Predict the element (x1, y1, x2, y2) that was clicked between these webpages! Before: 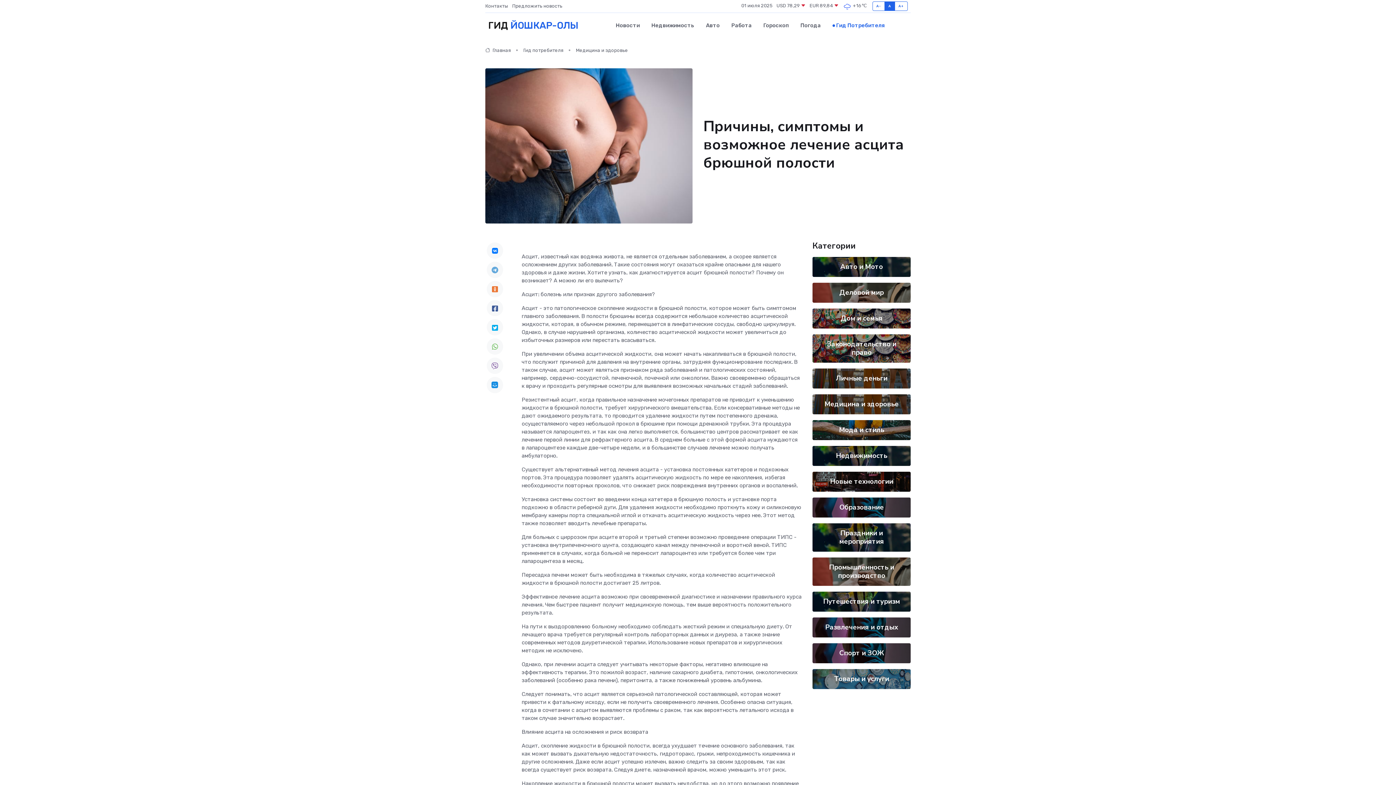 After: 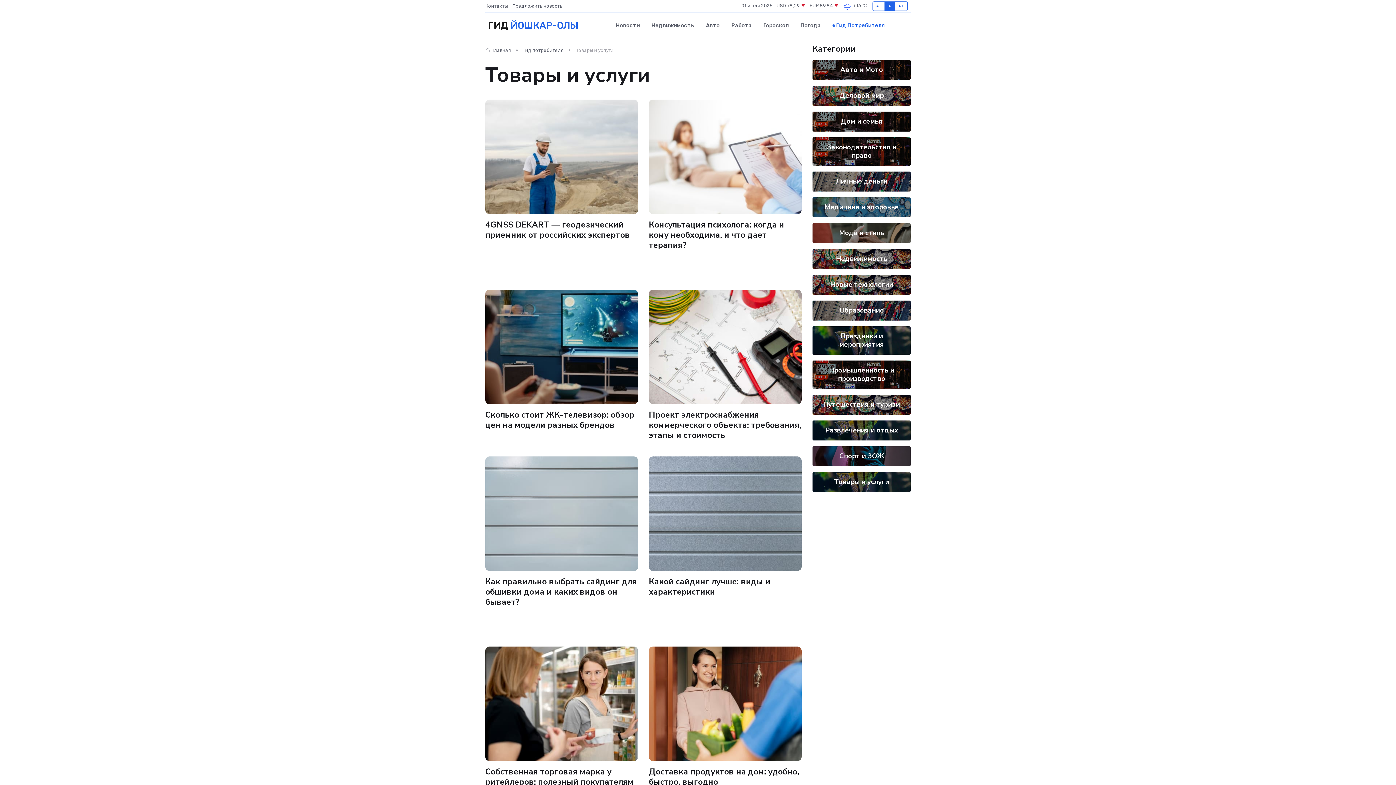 Action: label: Товары и услуги bbox: (834, 674, 889, 684)